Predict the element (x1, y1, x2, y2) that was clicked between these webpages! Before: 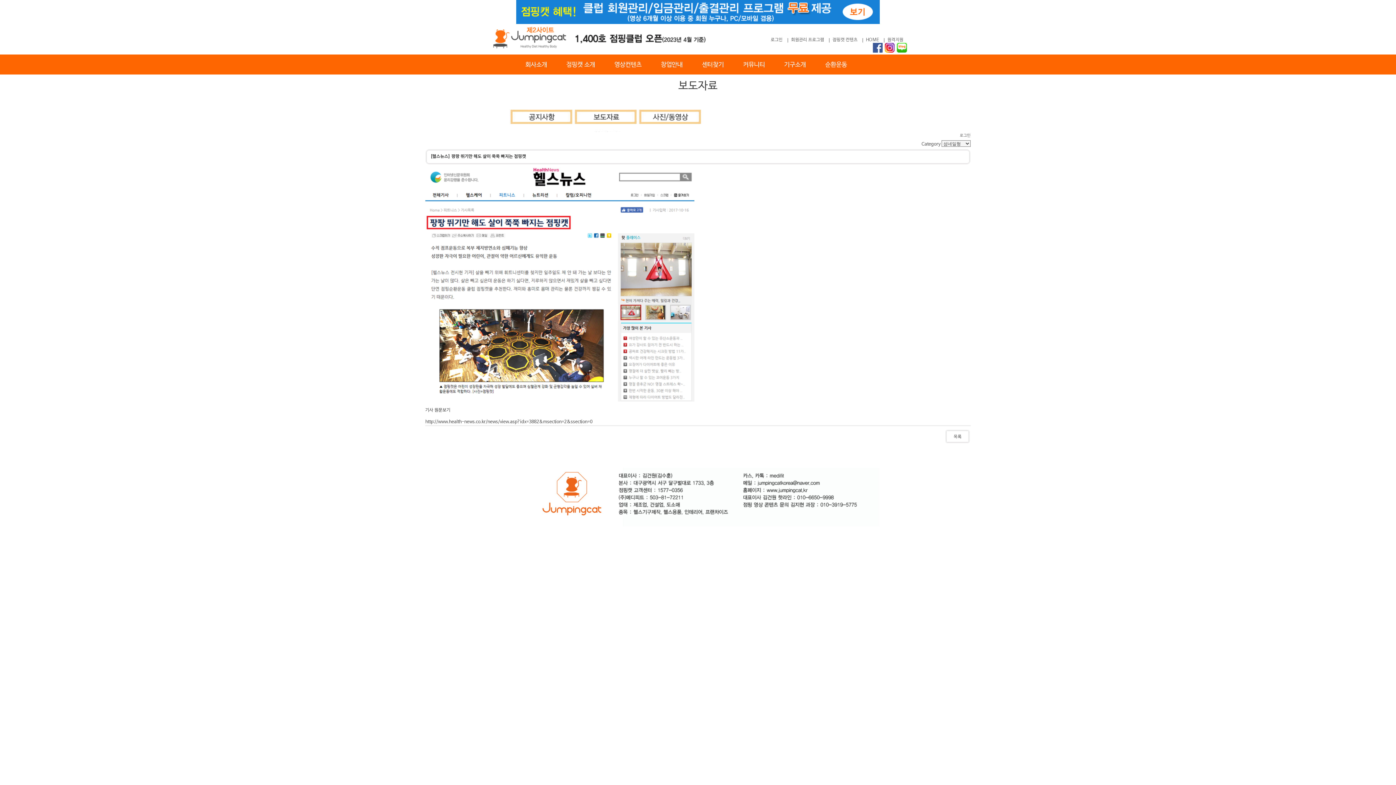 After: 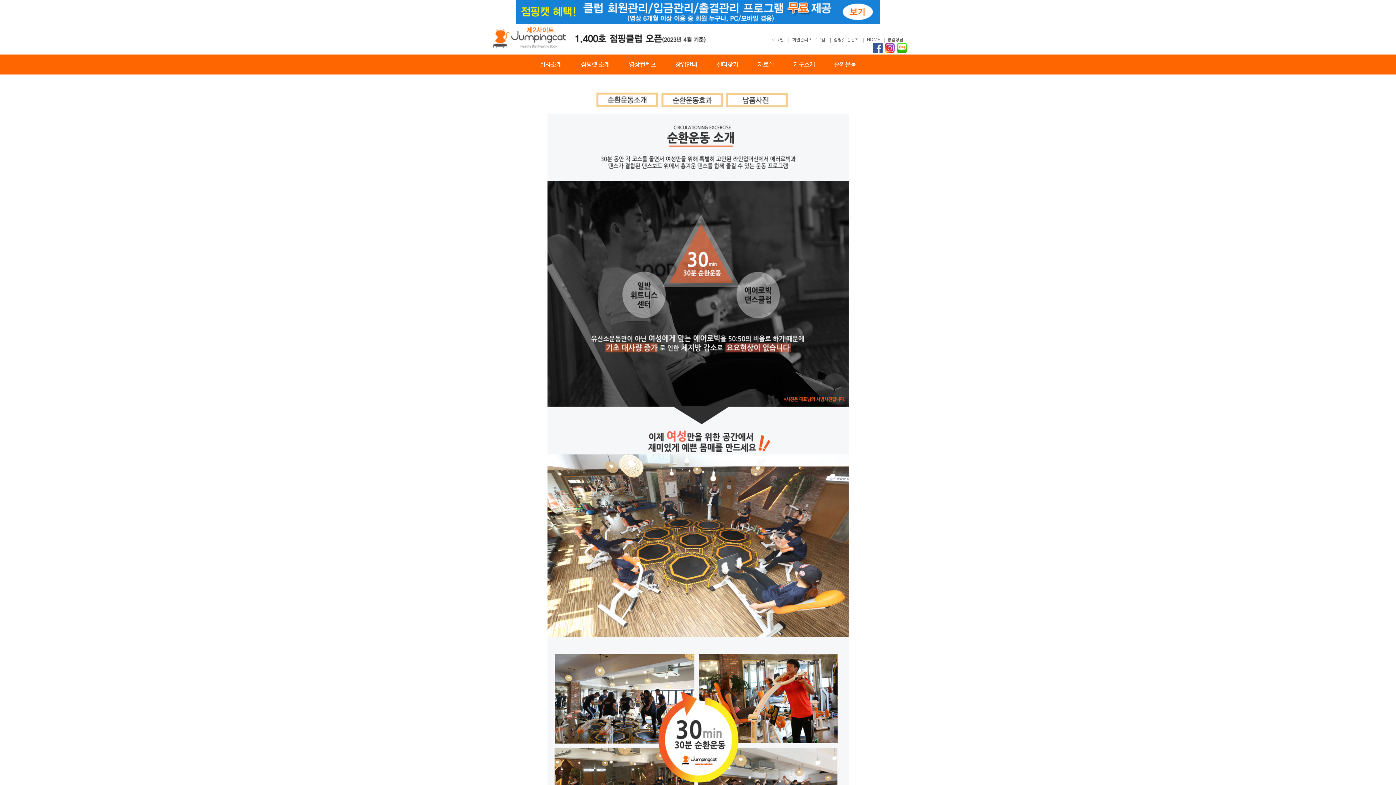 Action: label: 순환운동 bbox: (816, 54, 856, 74)